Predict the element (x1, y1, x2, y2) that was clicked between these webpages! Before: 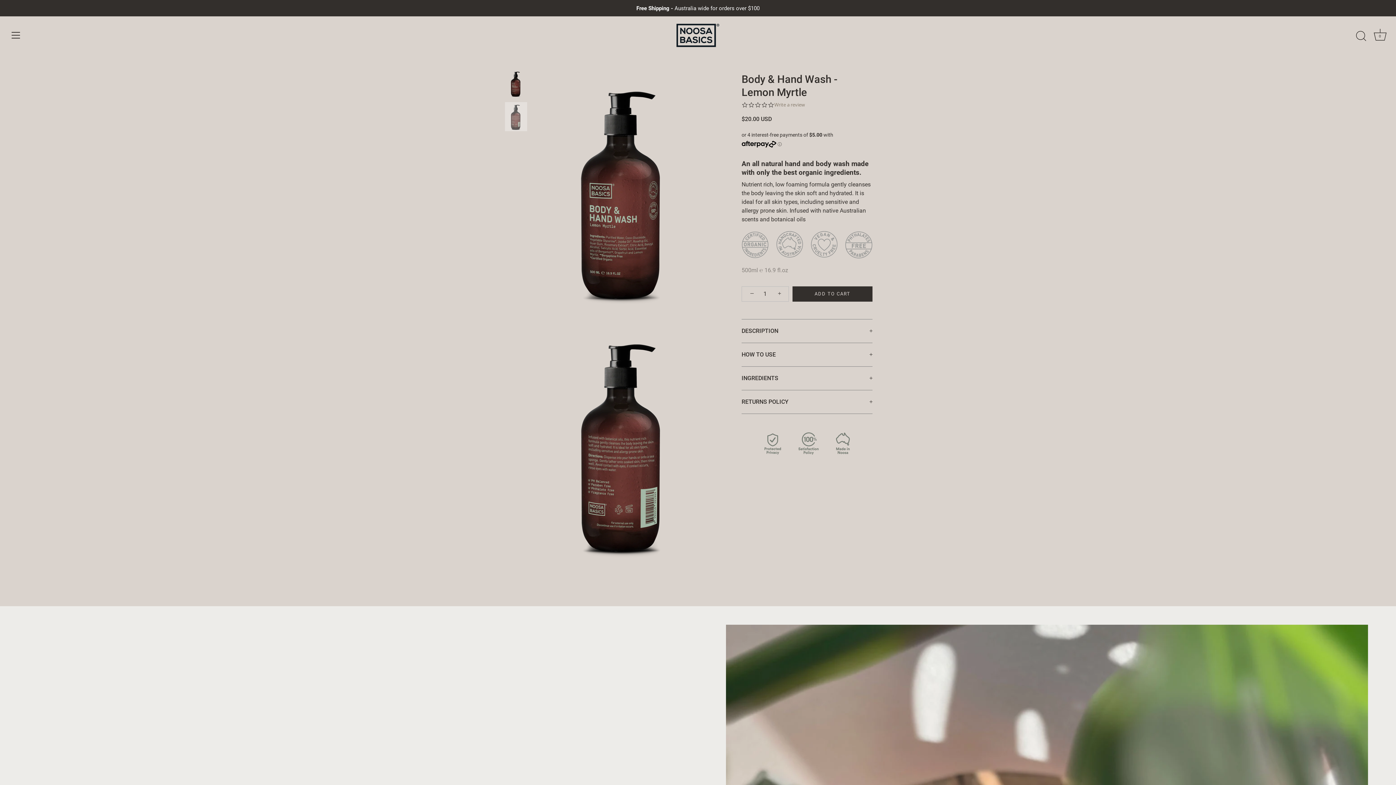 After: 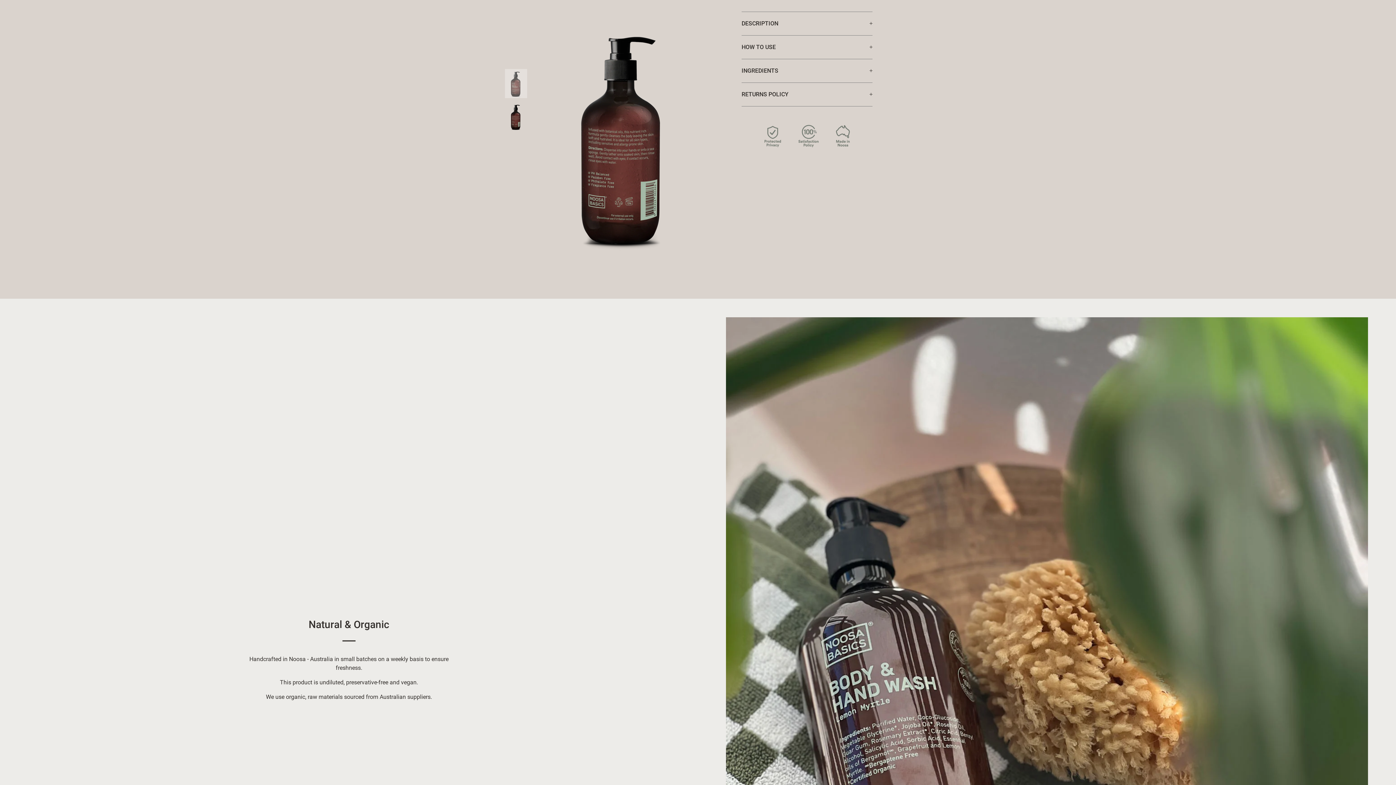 Action: label: Body & Hand Wash - Lemon Myrtle bbox: (504, 101, 527, 131)